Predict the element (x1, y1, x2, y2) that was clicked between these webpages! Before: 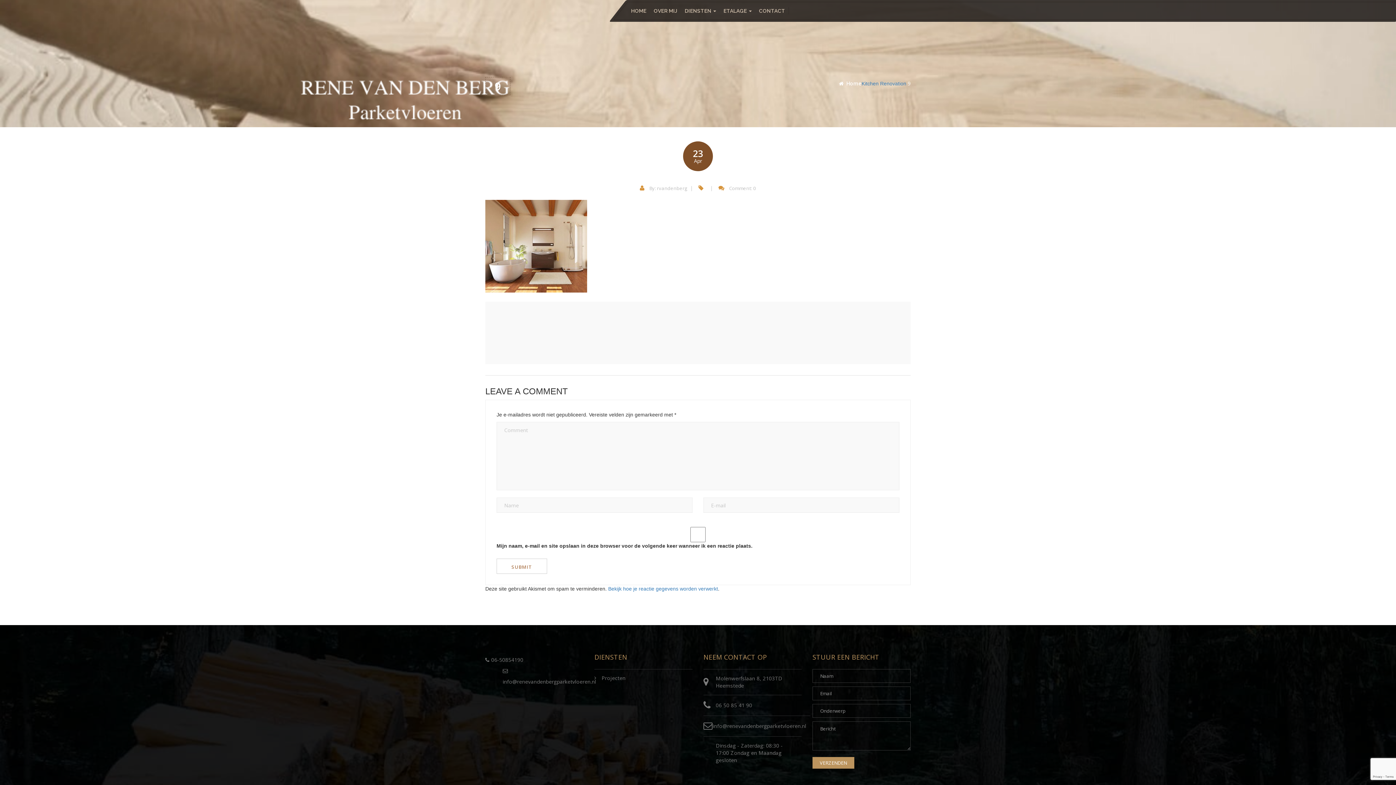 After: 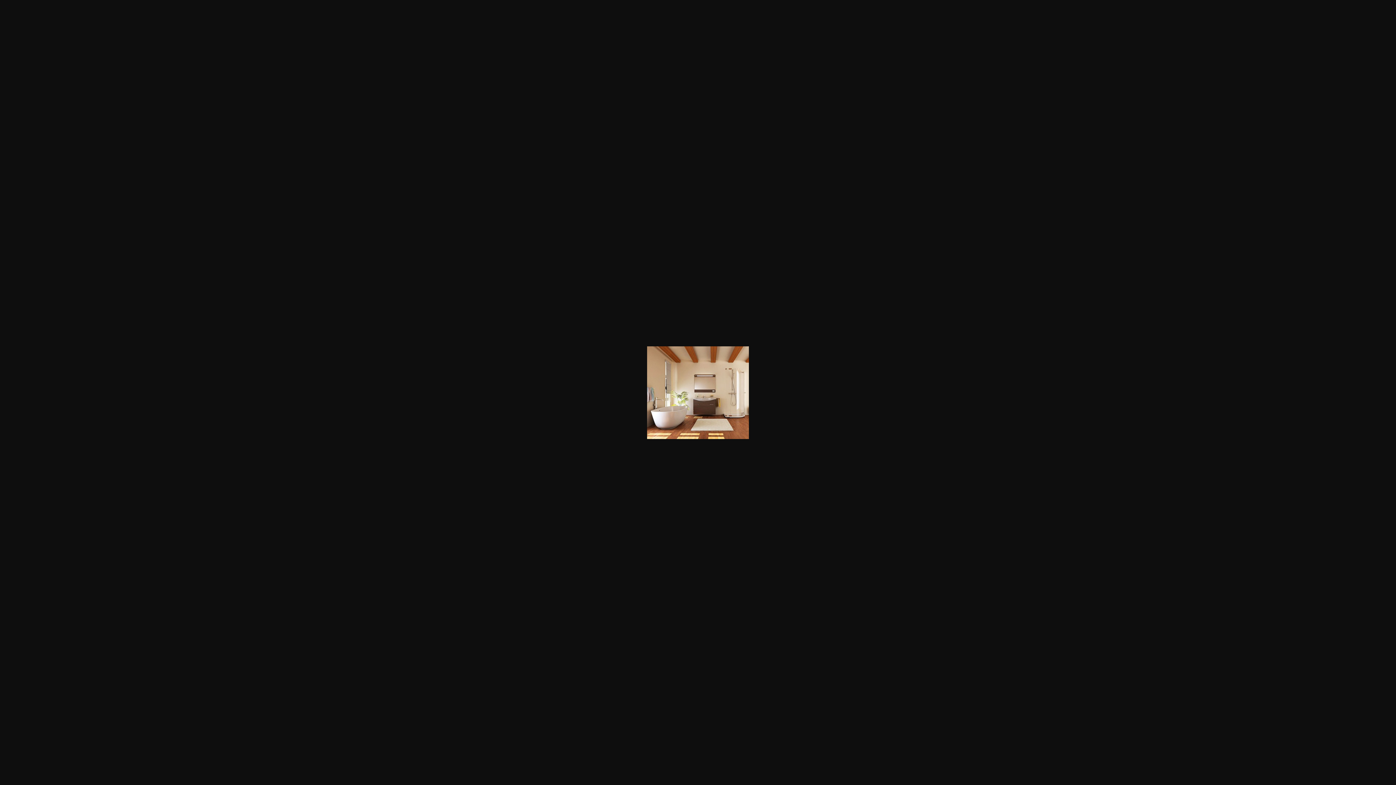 Action: bbox: (485, 242, 587, 249)